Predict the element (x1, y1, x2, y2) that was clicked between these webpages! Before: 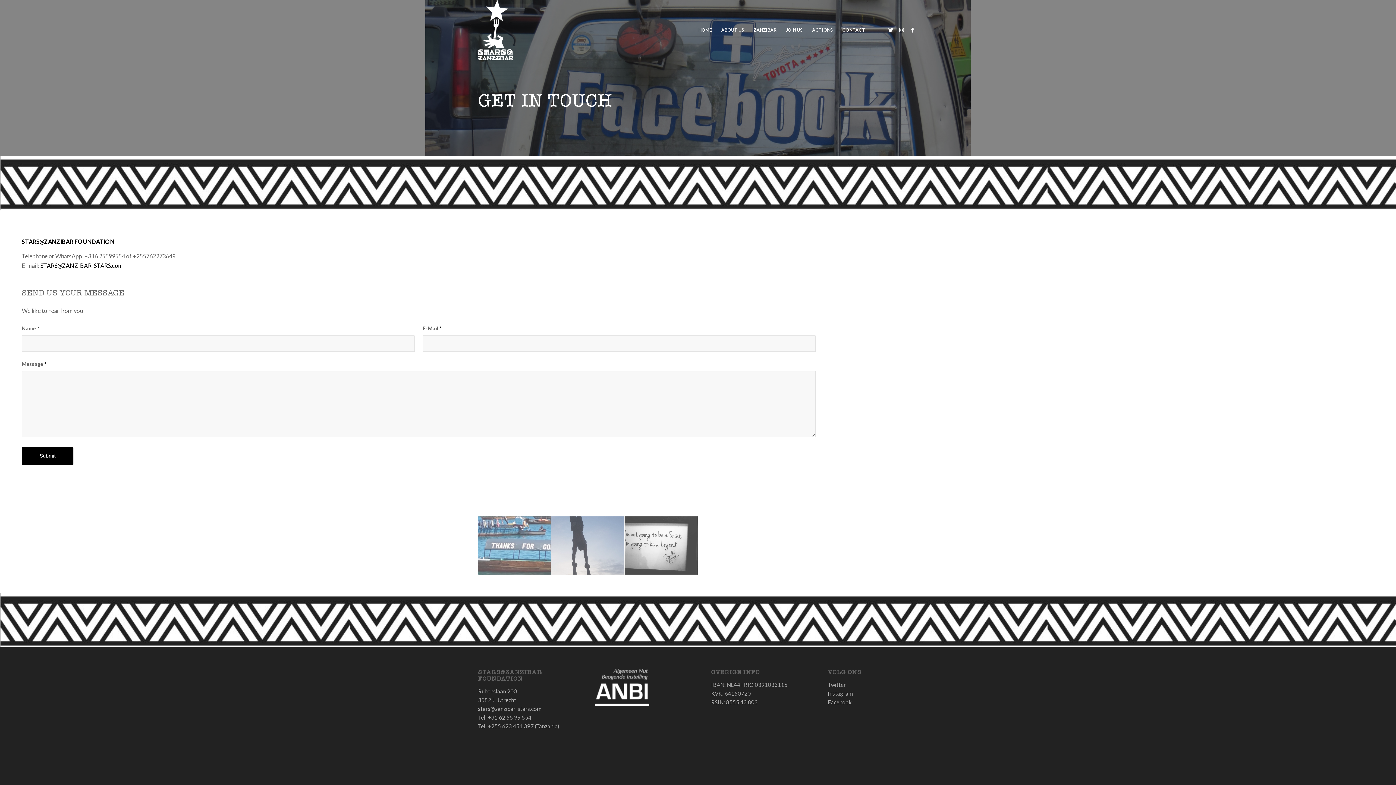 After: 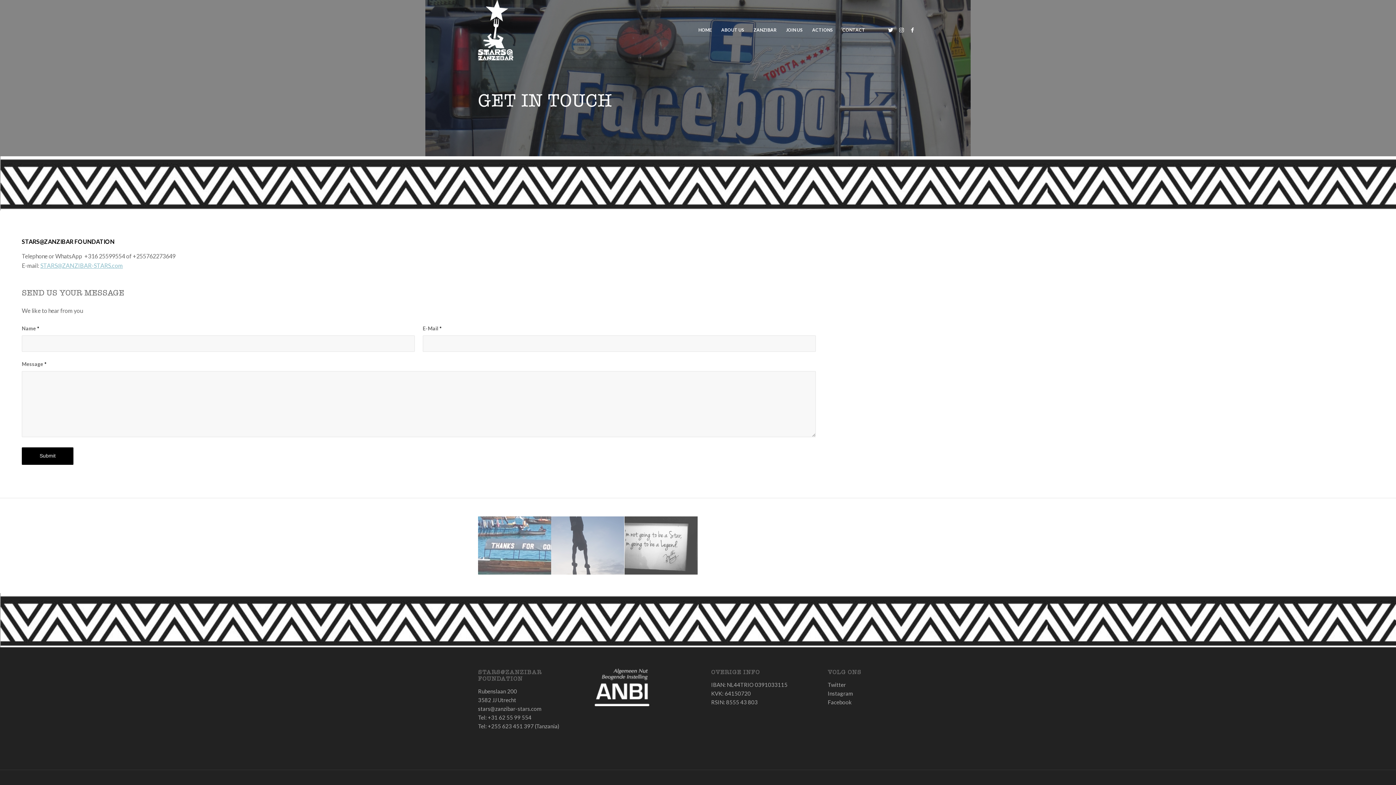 Action: label: STARS@ZANZIBAR-STARS.com bbox: (40, 262, 122, 269)